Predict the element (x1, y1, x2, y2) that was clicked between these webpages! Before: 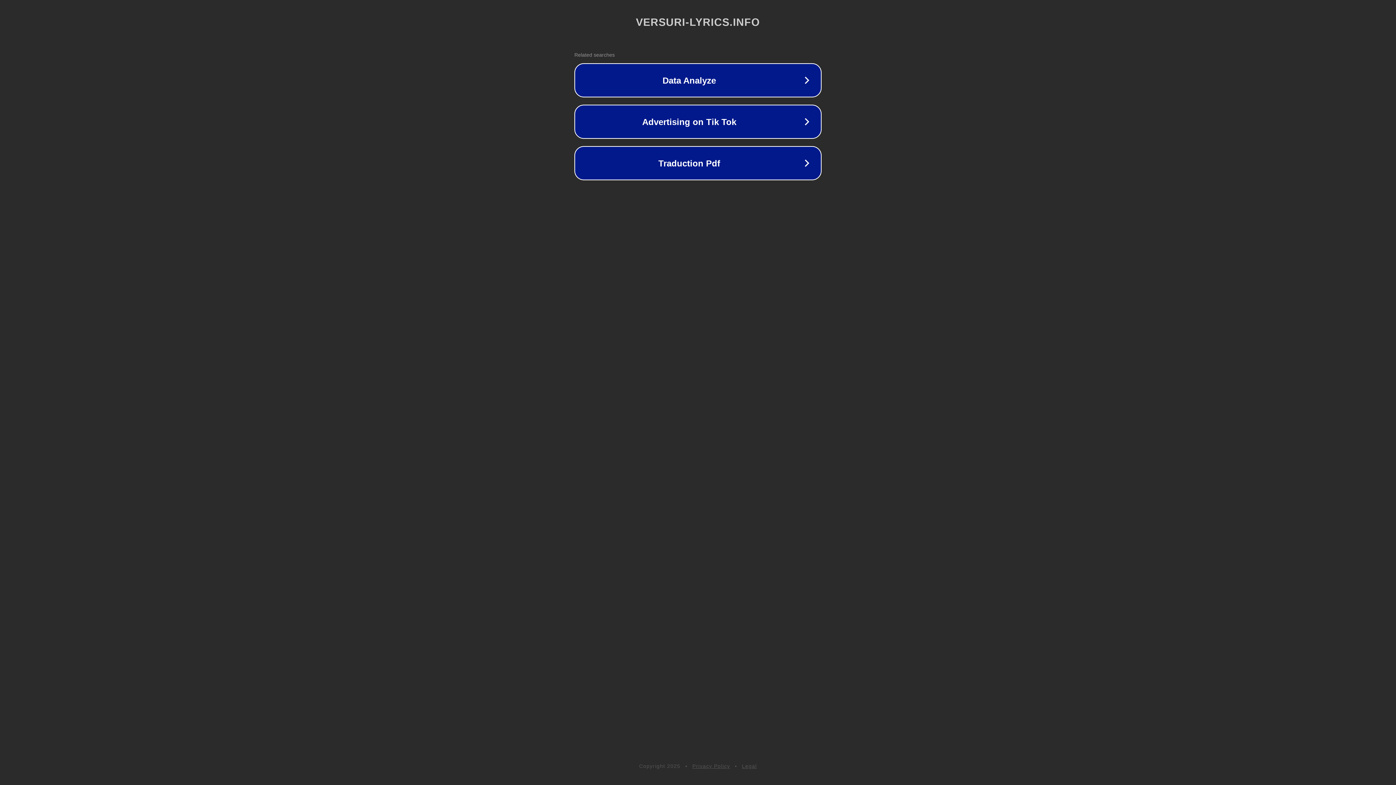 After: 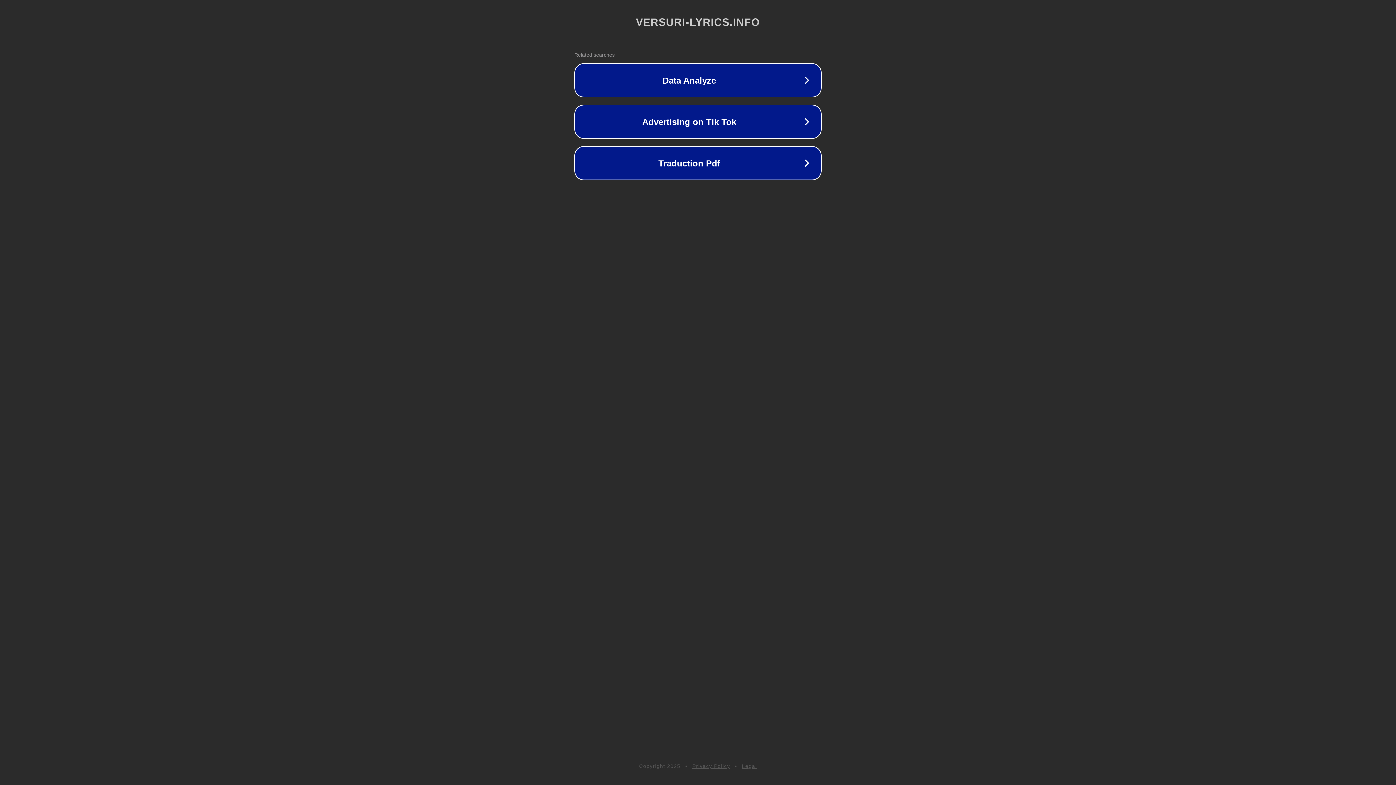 Action: bbox: (742, 763, 757, 769) label: Legal